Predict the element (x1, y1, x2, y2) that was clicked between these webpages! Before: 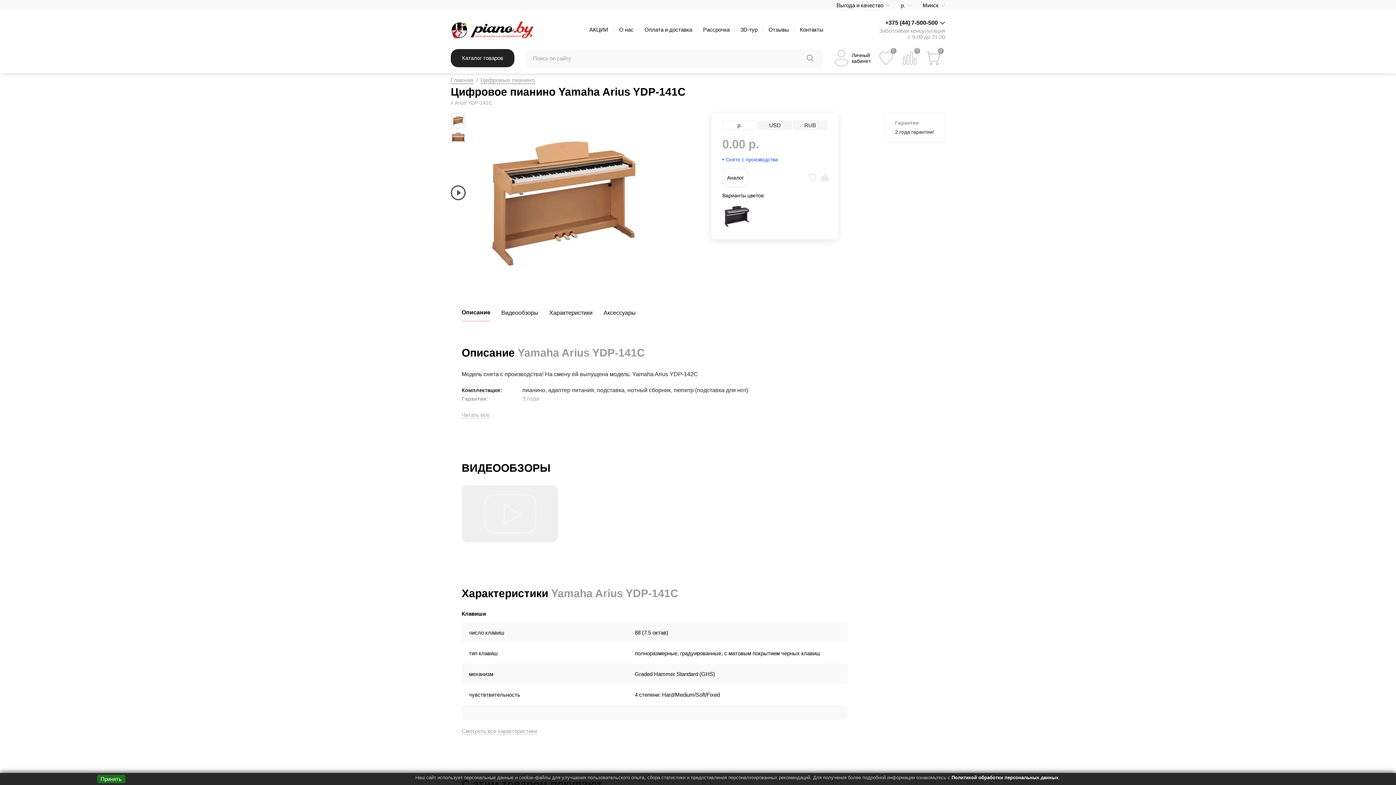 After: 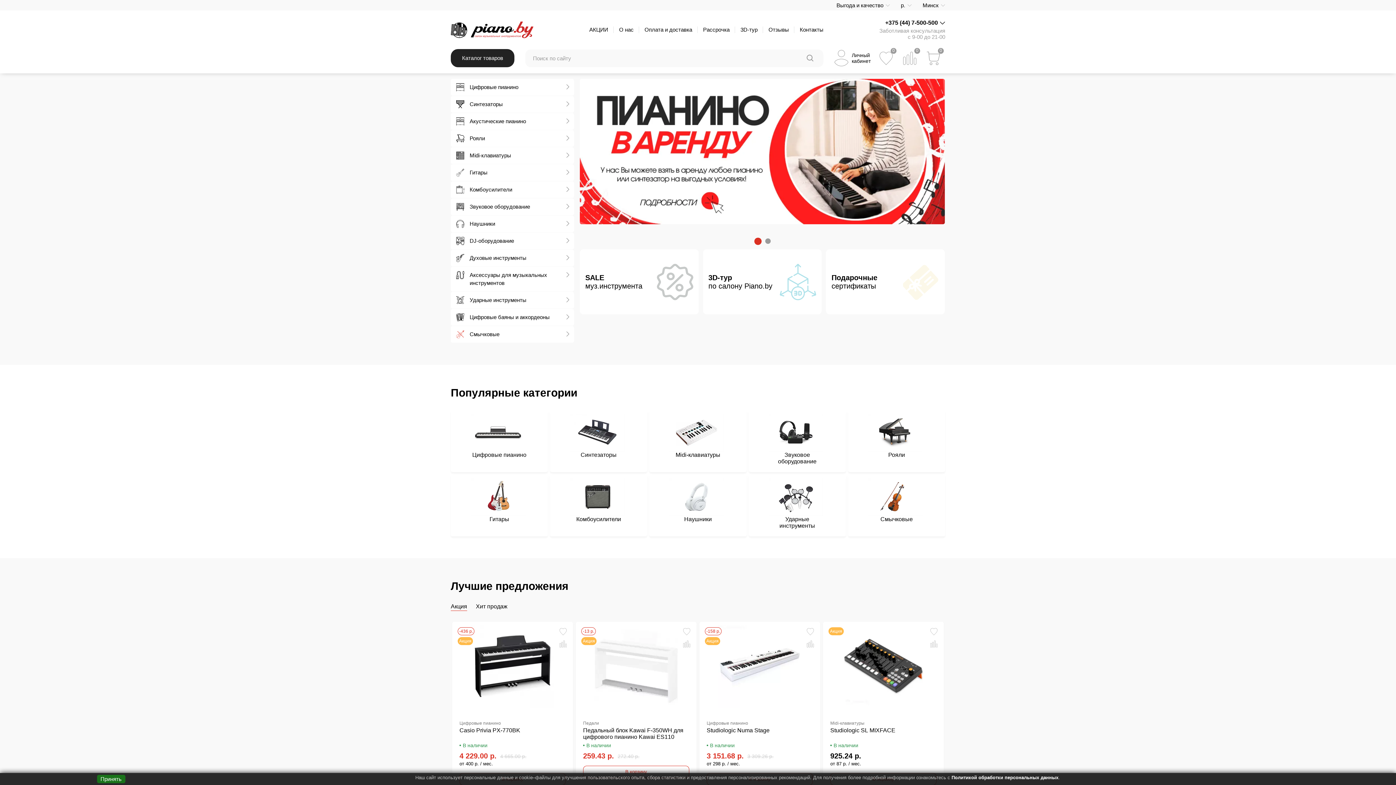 Action: bbox: (450, 20, 533, 38)